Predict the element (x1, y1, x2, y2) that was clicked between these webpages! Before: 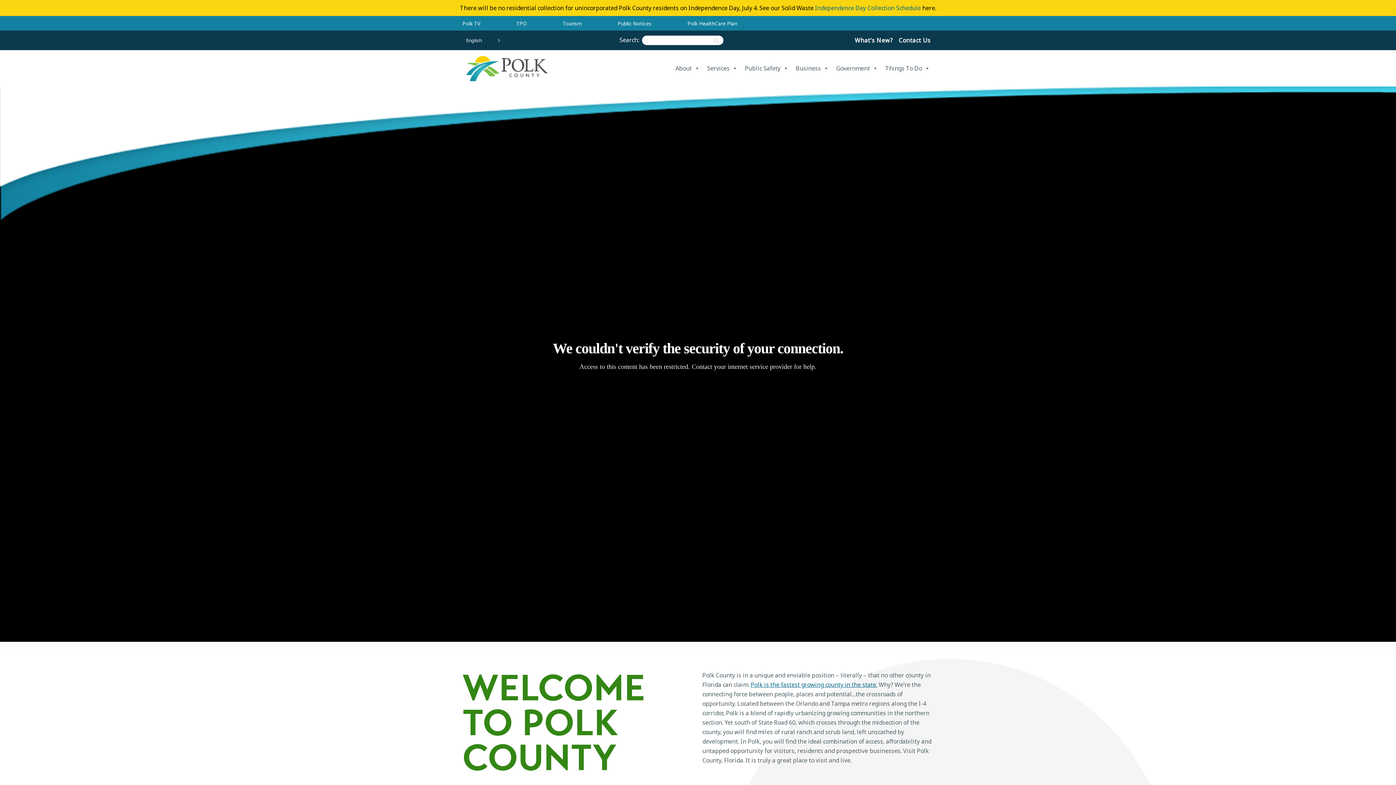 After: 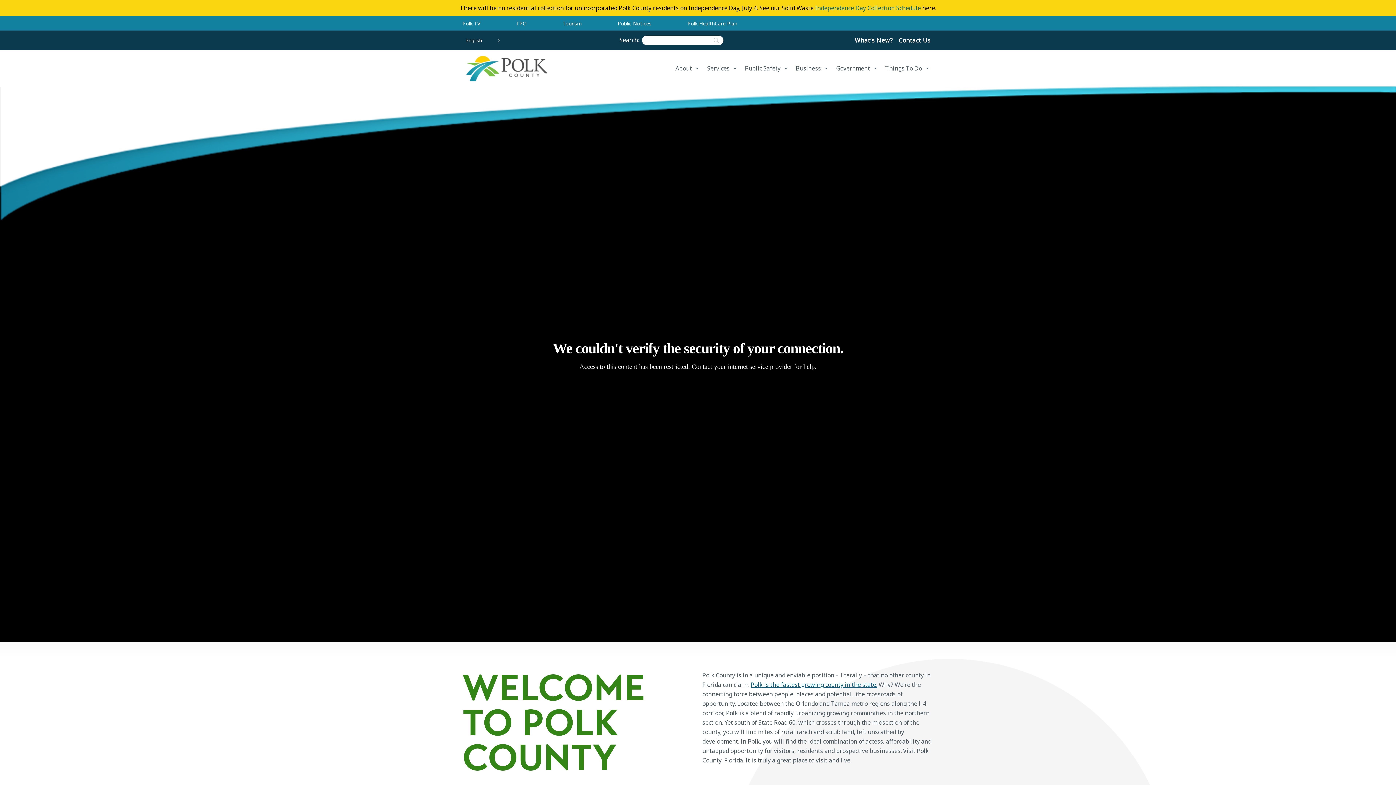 Action: bbox: (462, 51, 550, 84)